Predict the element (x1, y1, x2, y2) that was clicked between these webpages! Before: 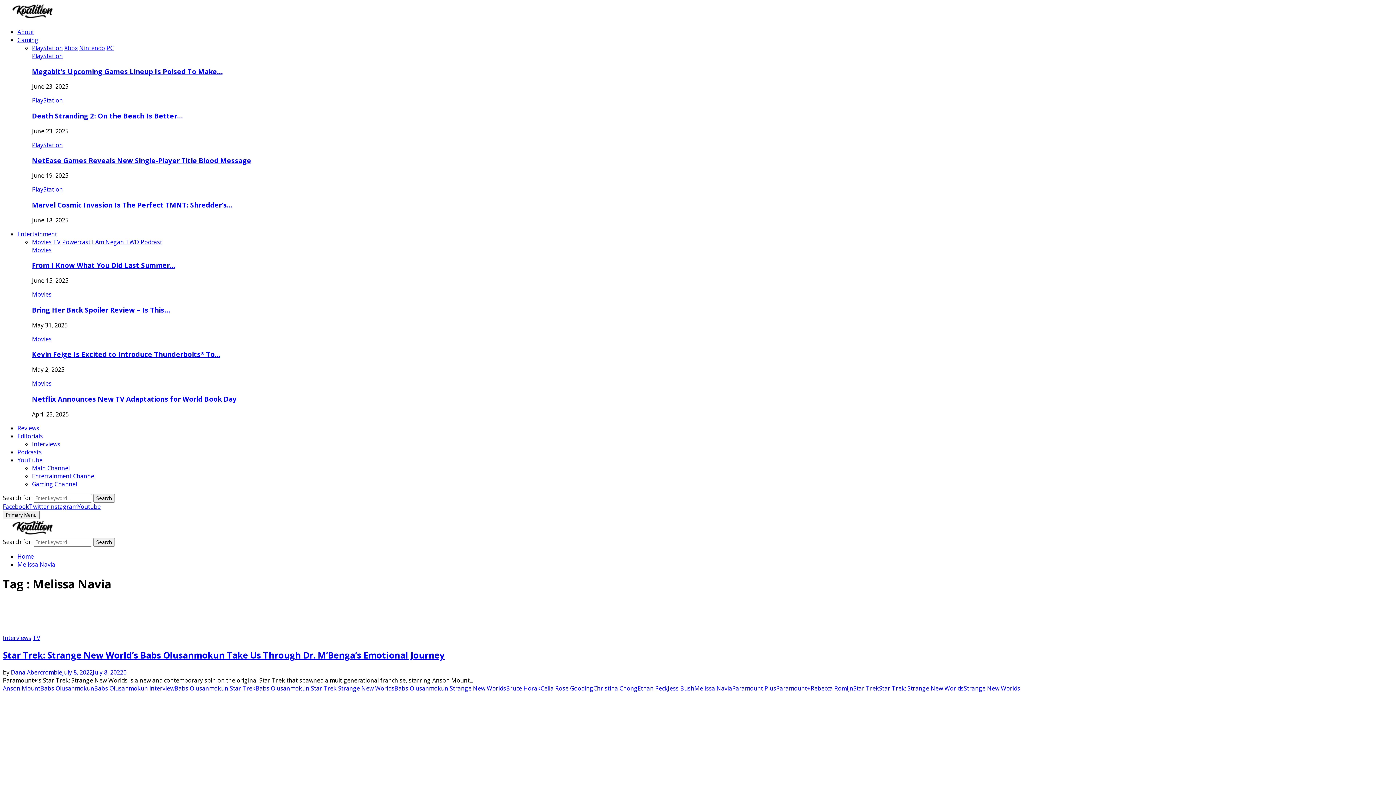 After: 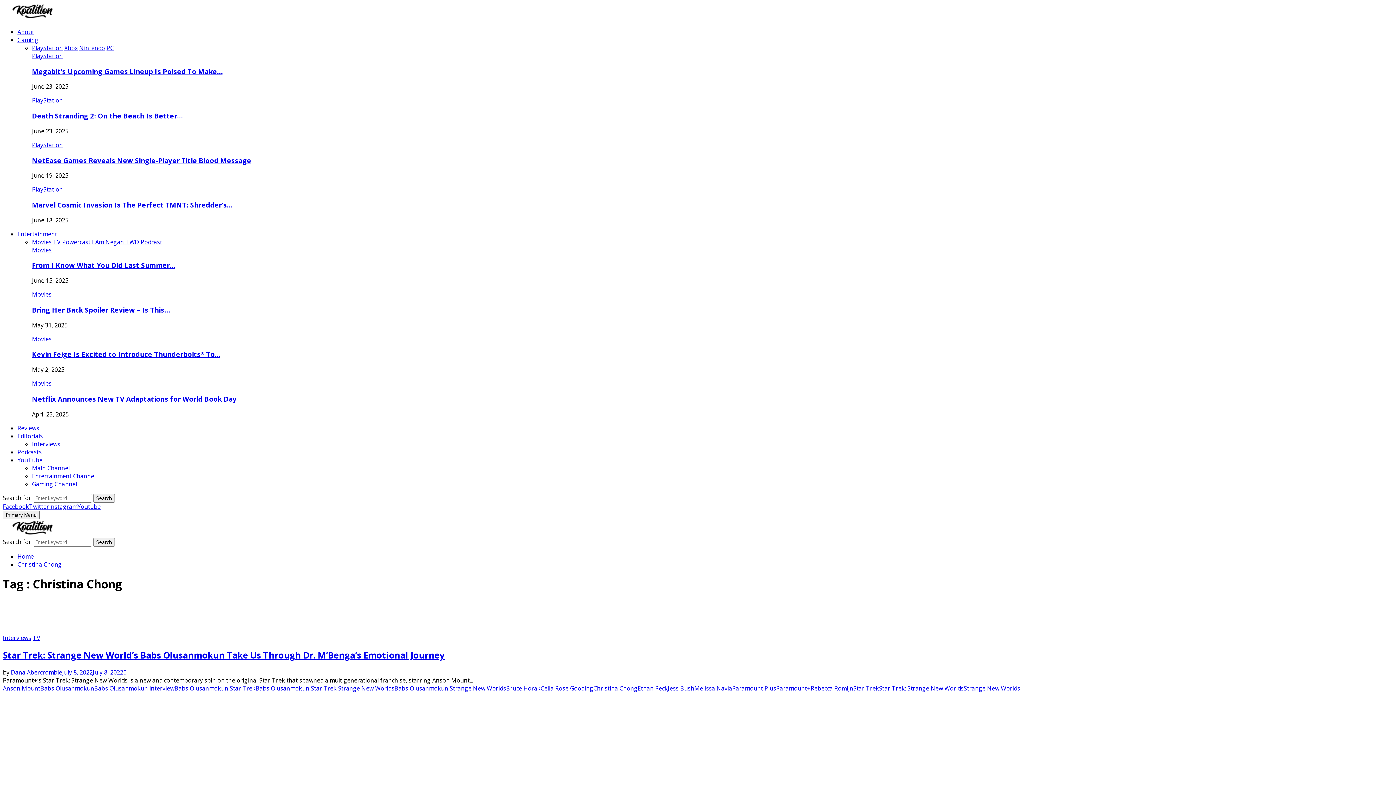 Action: label: Christina Chong bbox: (593, 684, 637, 692)